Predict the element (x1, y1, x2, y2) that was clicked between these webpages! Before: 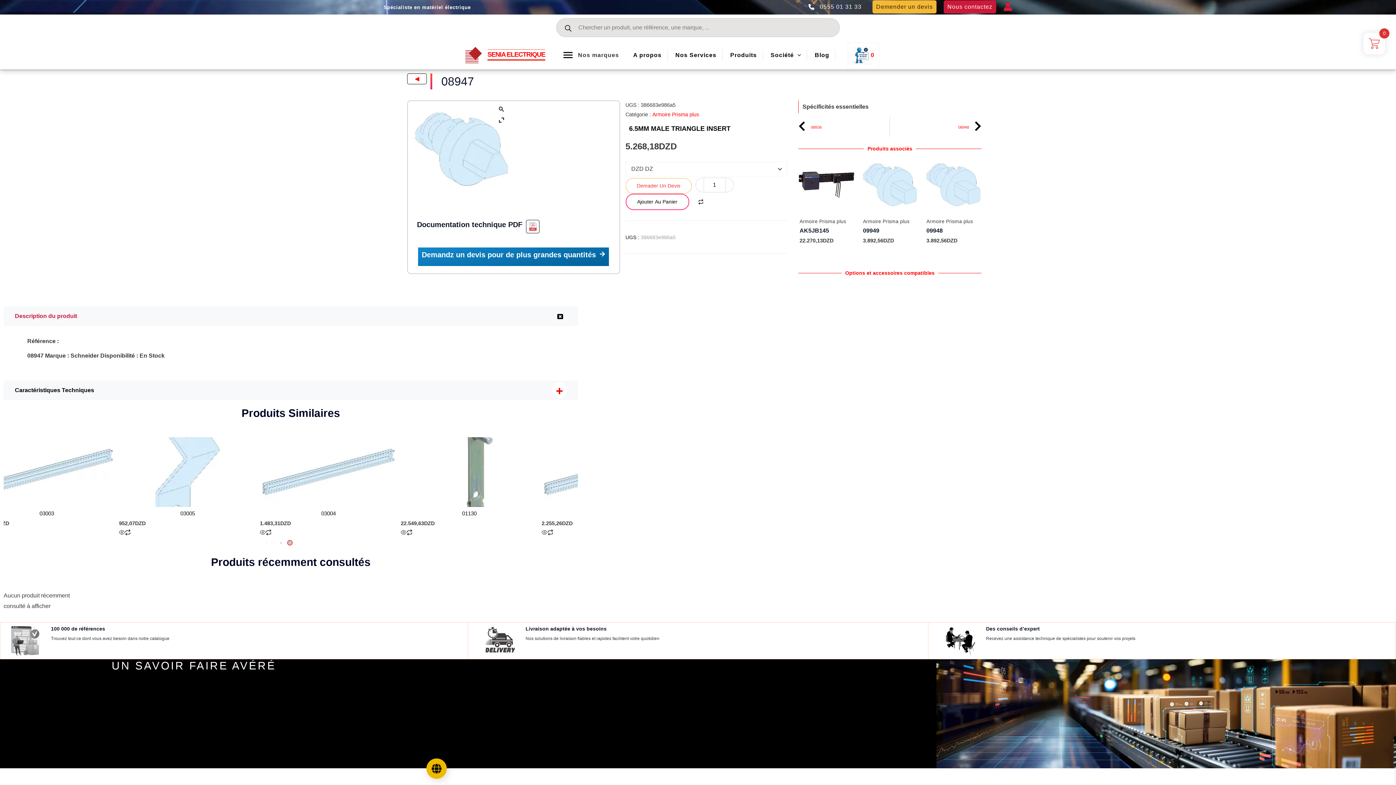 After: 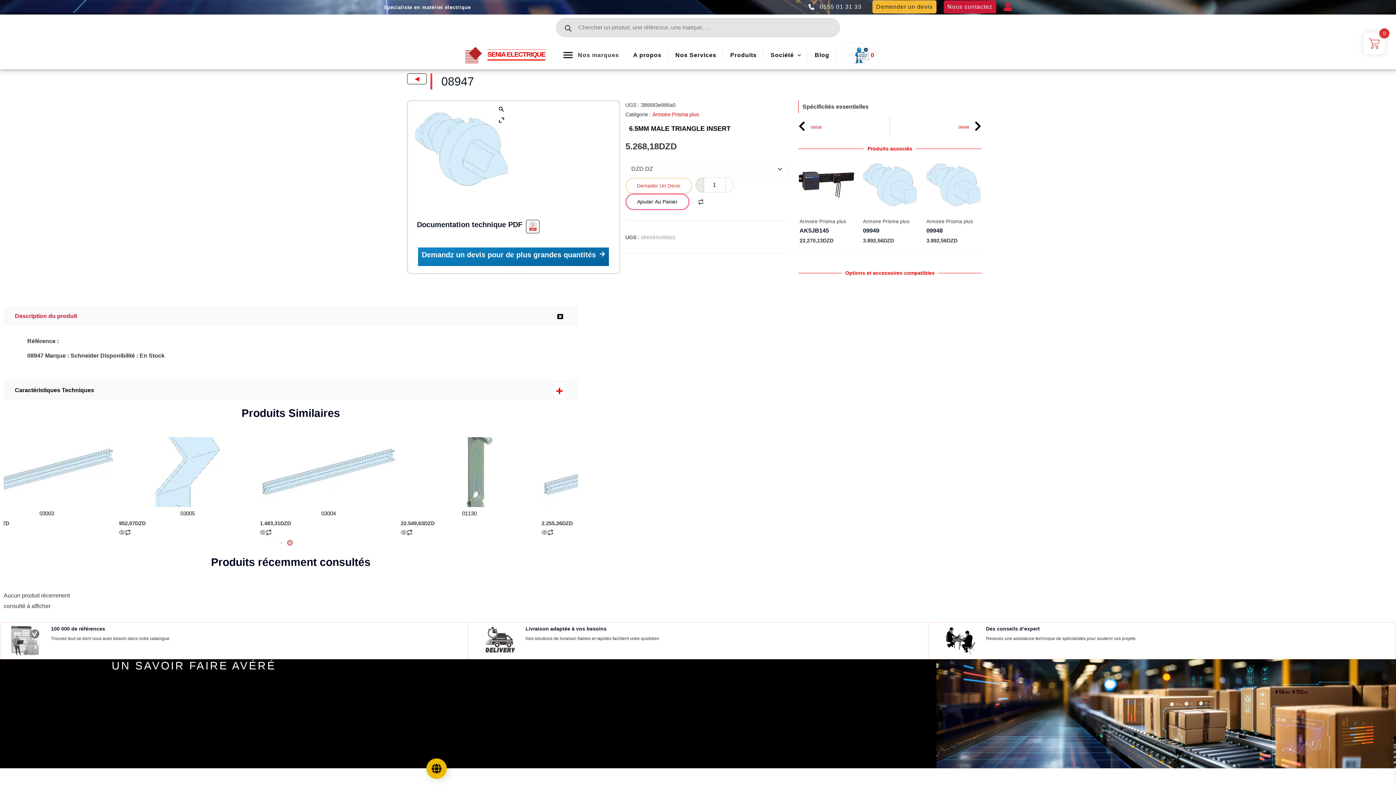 Action: bbox: (695, 177, 704, 192)